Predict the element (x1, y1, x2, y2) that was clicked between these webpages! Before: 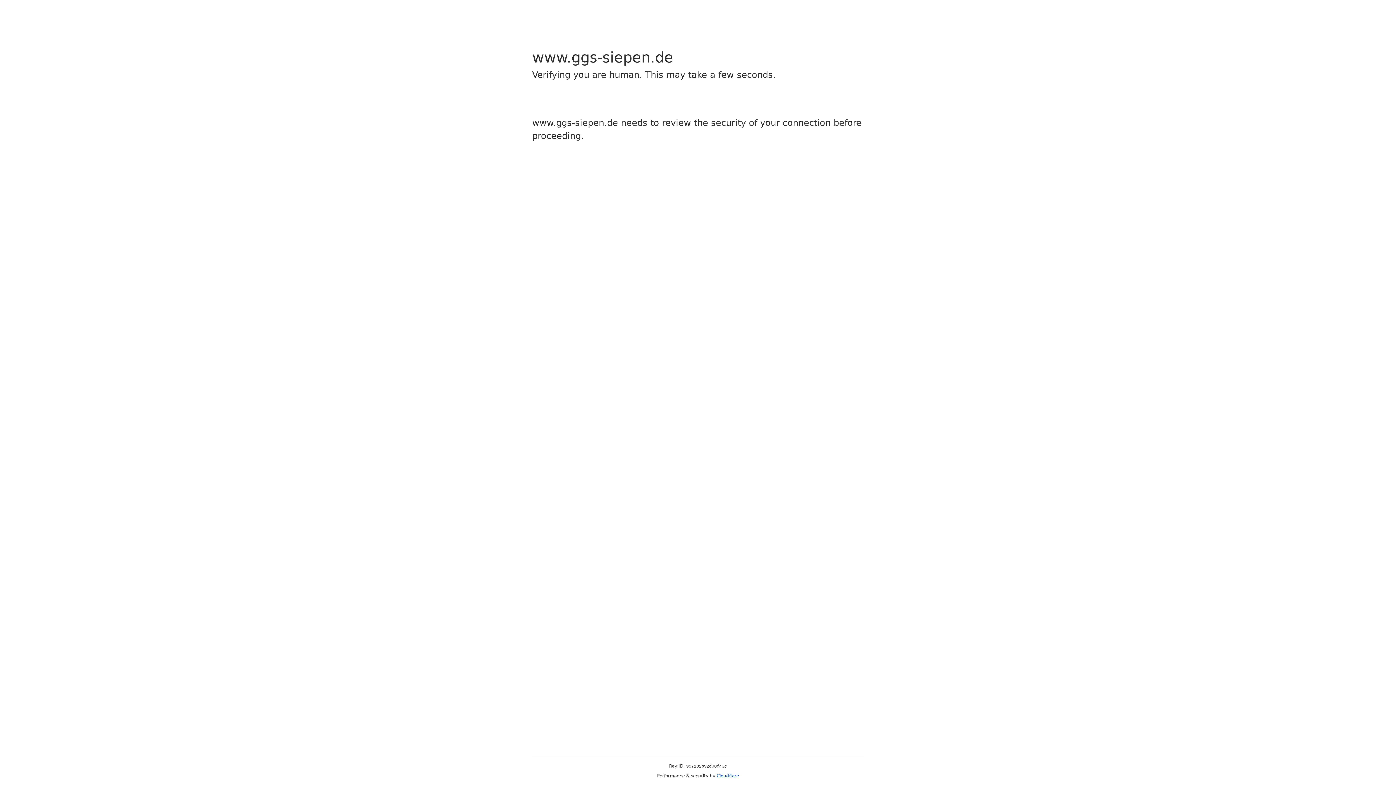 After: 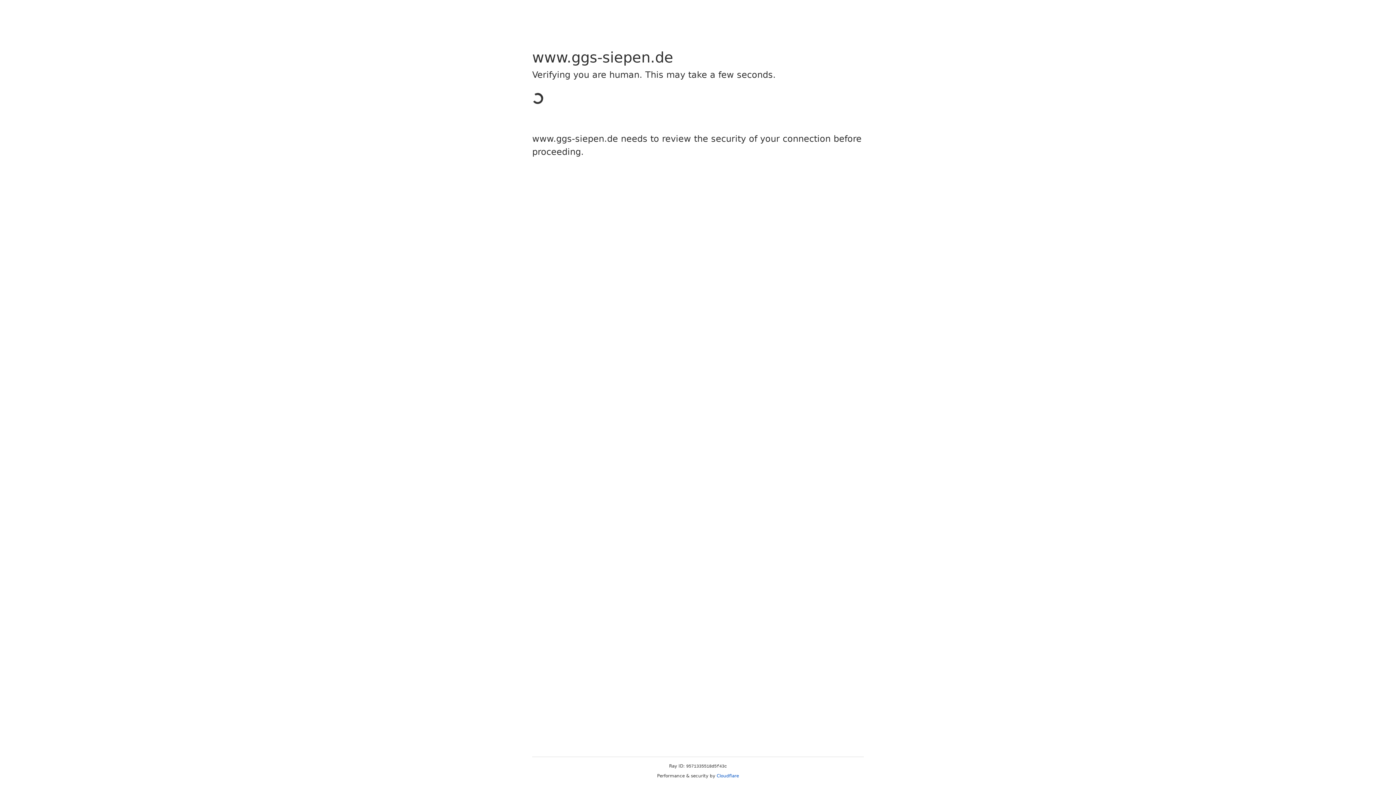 Action: bbox: (716, 773, 739, 778) label: Cloudflare